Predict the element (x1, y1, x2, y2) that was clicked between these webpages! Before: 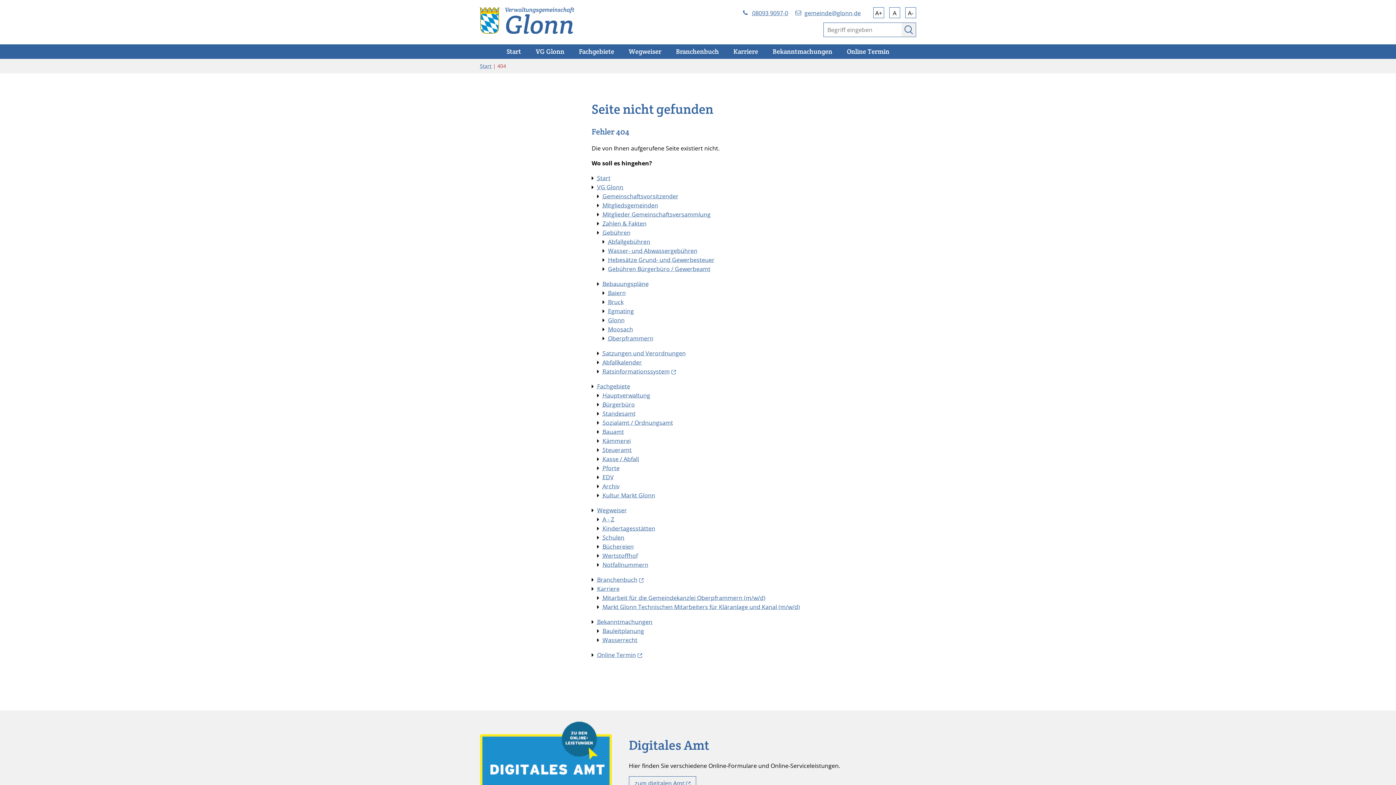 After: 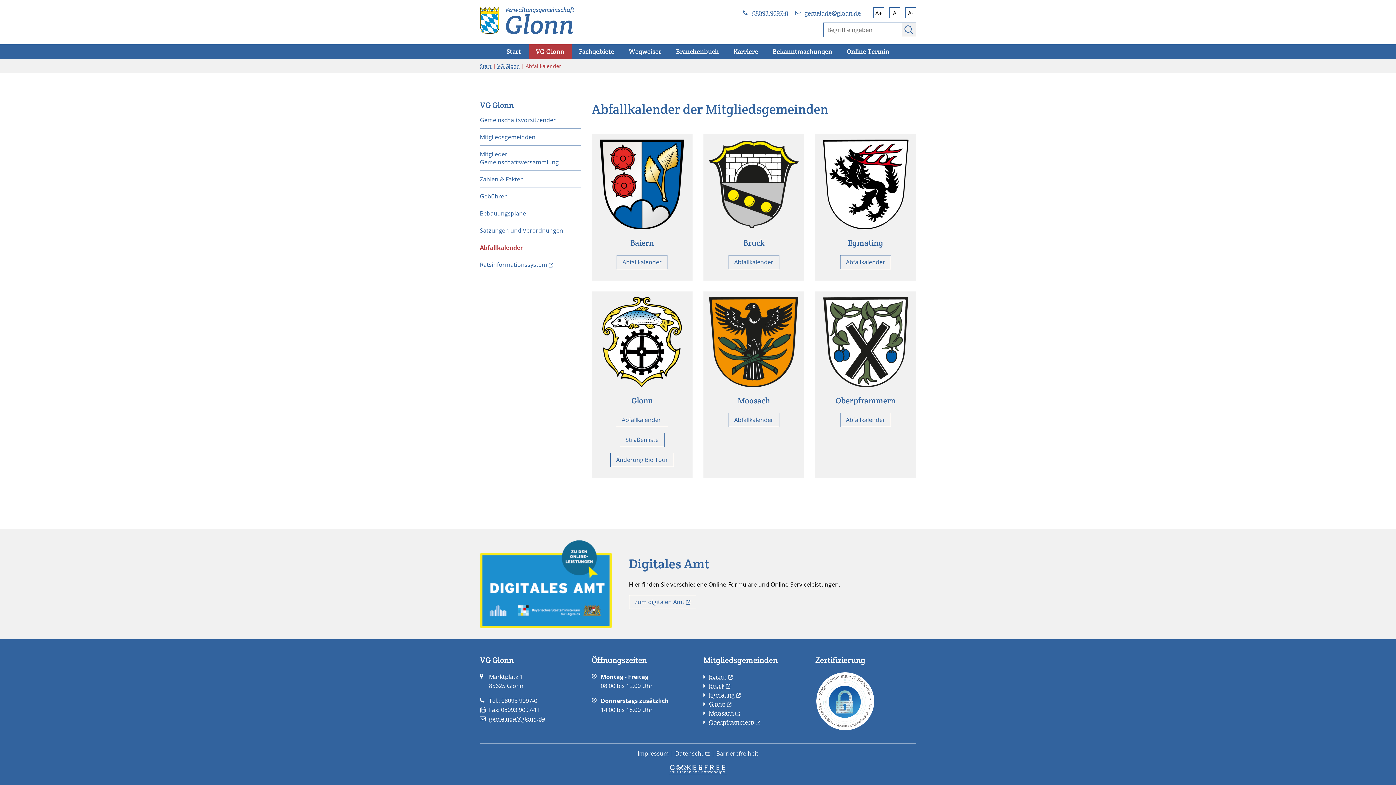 Action: bbox: (602, 358, 642, 366) label: Abfallkalender